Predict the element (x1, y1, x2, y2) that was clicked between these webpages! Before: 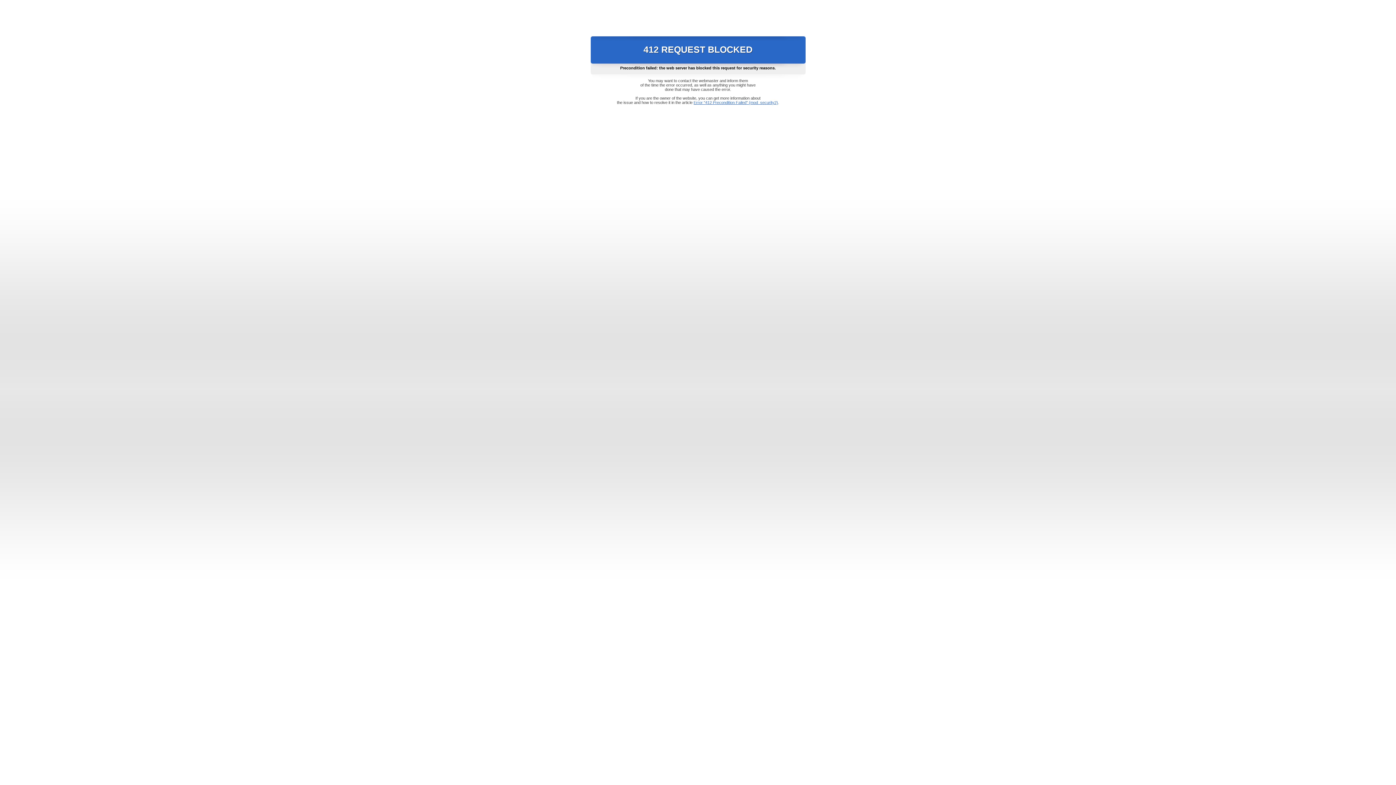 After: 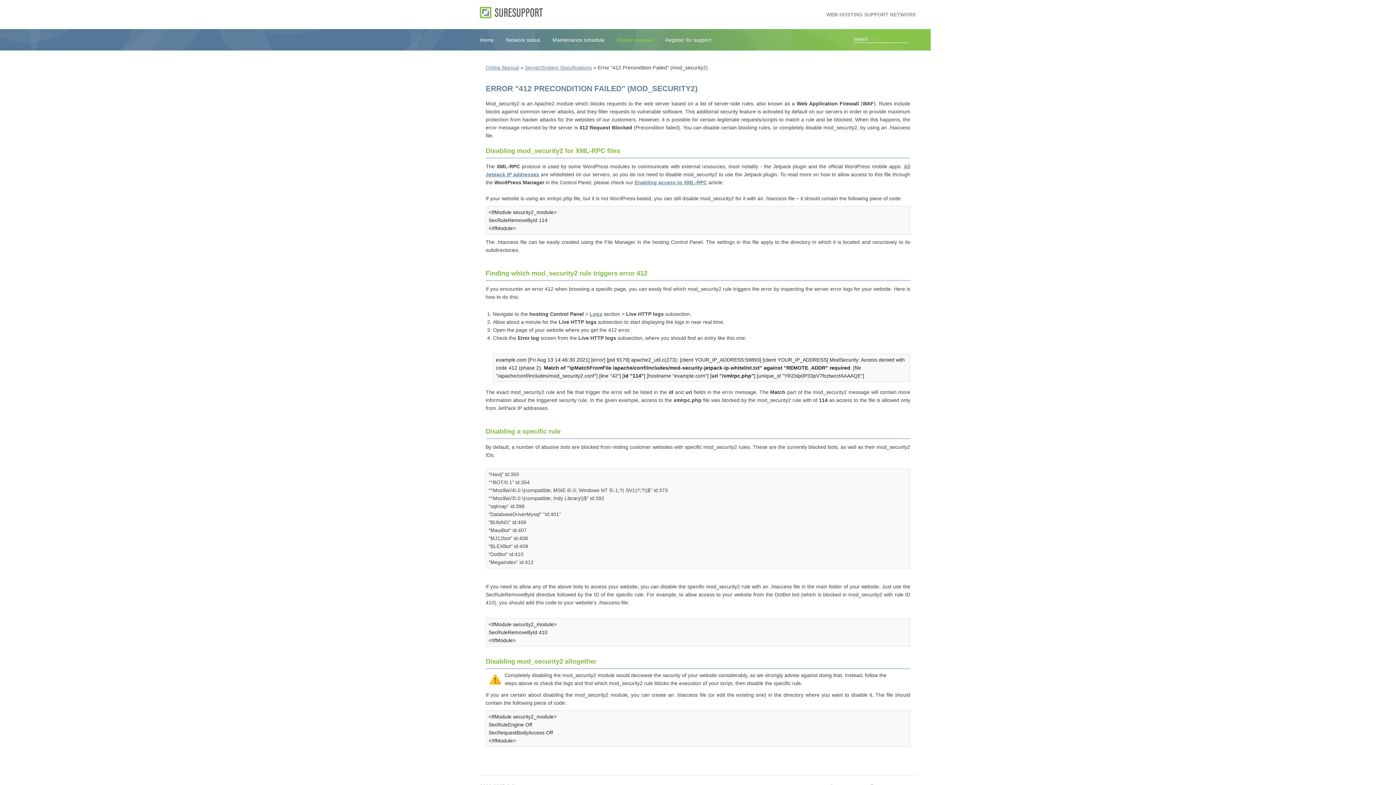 Action: bbox: (693, 100, 778, 104) label: Error "412 Precondition Failed" (mod_security2)